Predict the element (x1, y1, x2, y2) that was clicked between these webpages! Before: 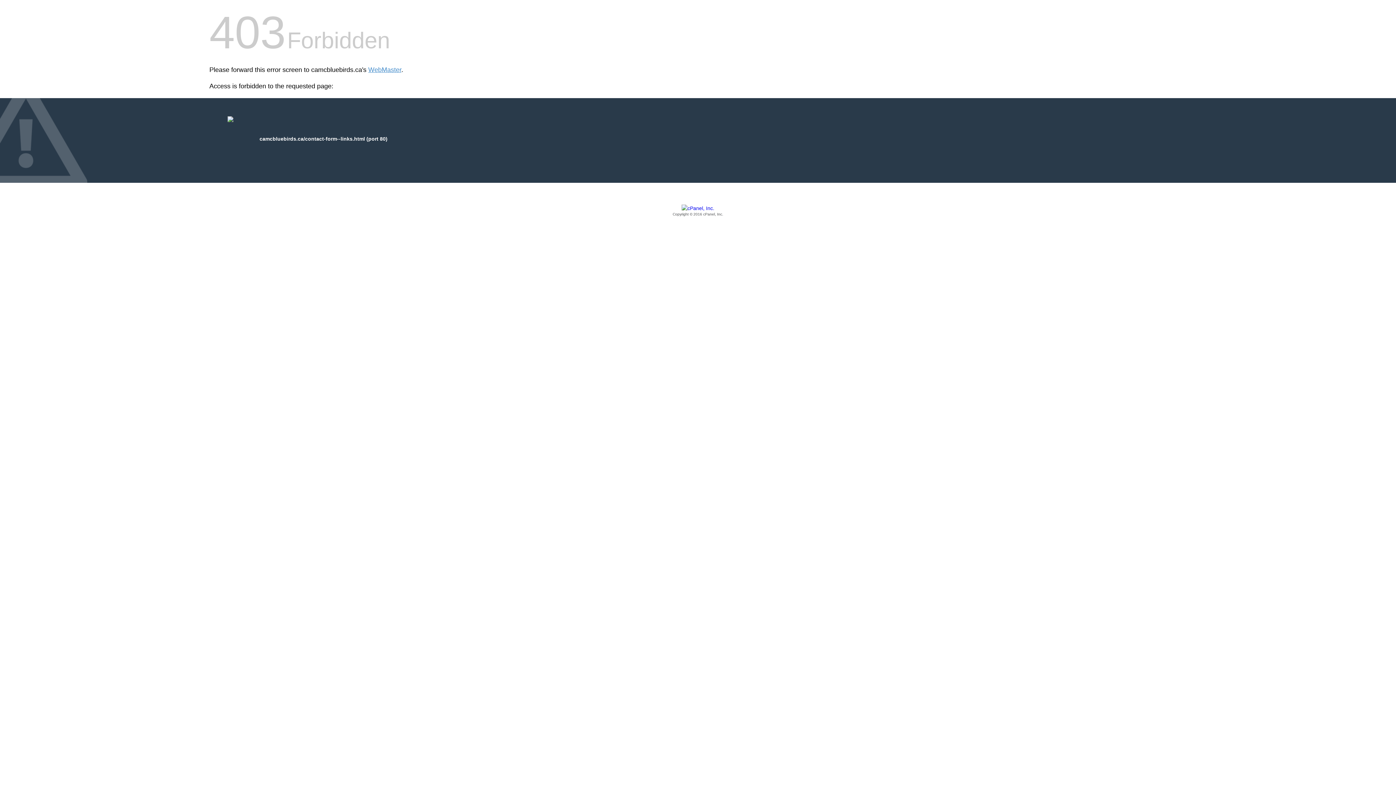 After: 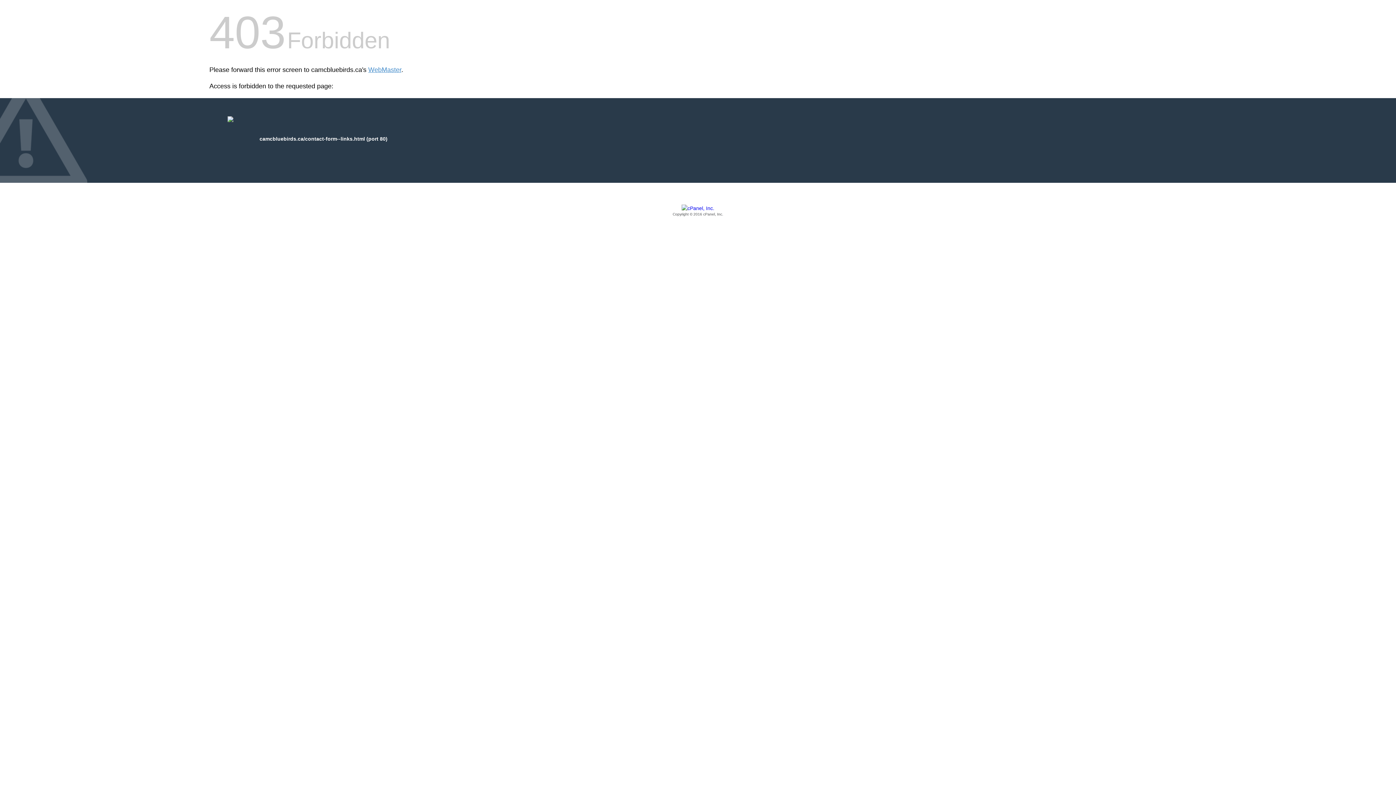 Action: bbox: (209, 205, 1186, 217) label: Copyright © 2016 cPanel, Inc.